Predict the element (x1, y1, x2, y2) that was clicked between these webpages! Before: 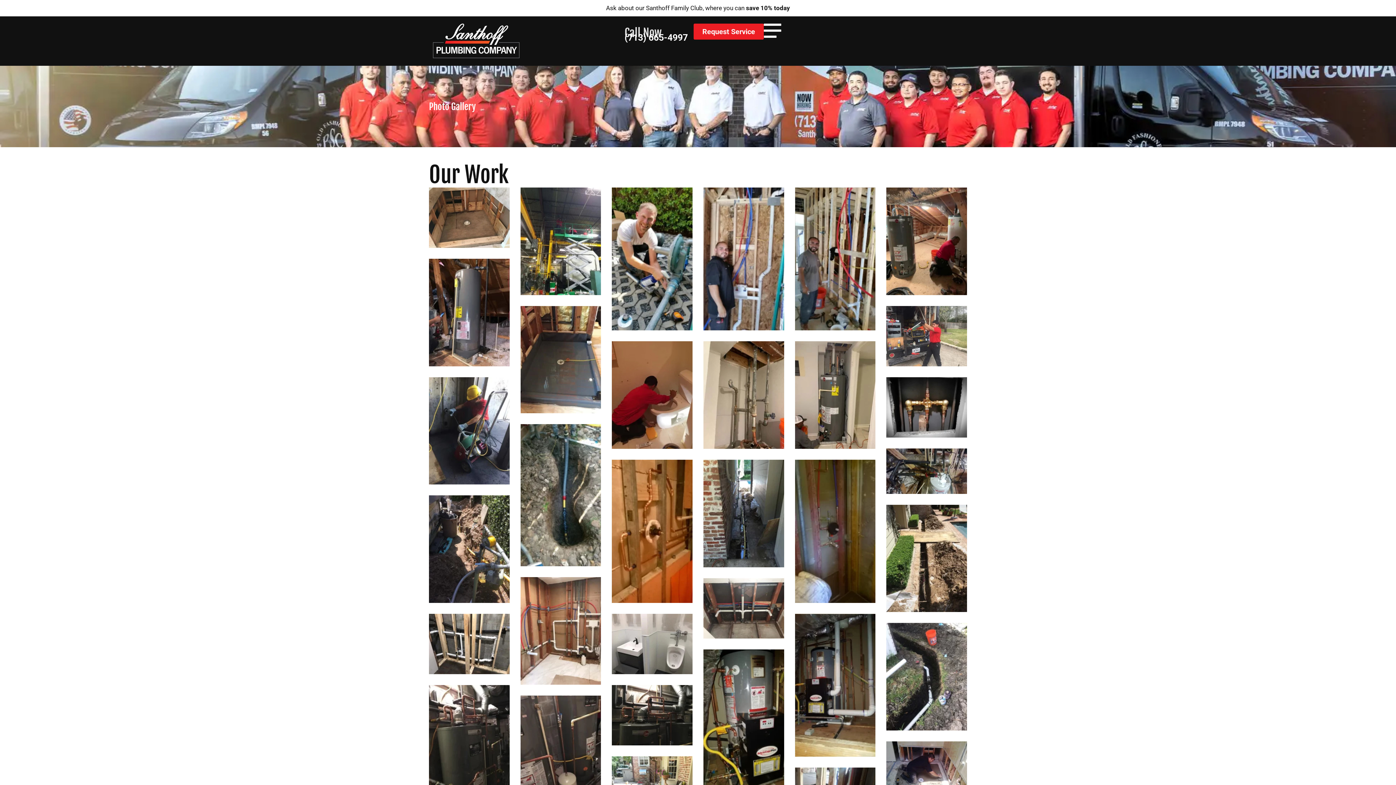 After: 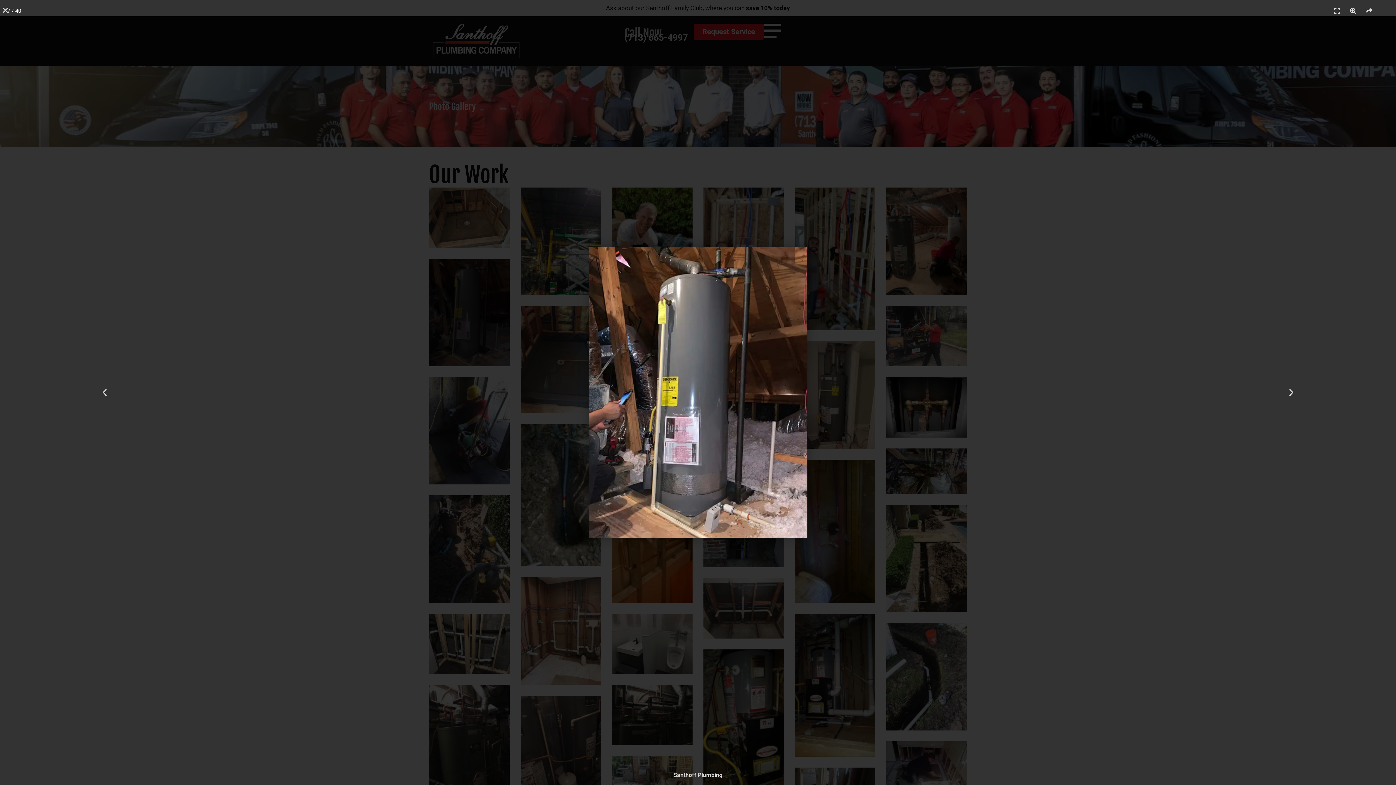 Action: bbox: (429, 258, 509, 366)